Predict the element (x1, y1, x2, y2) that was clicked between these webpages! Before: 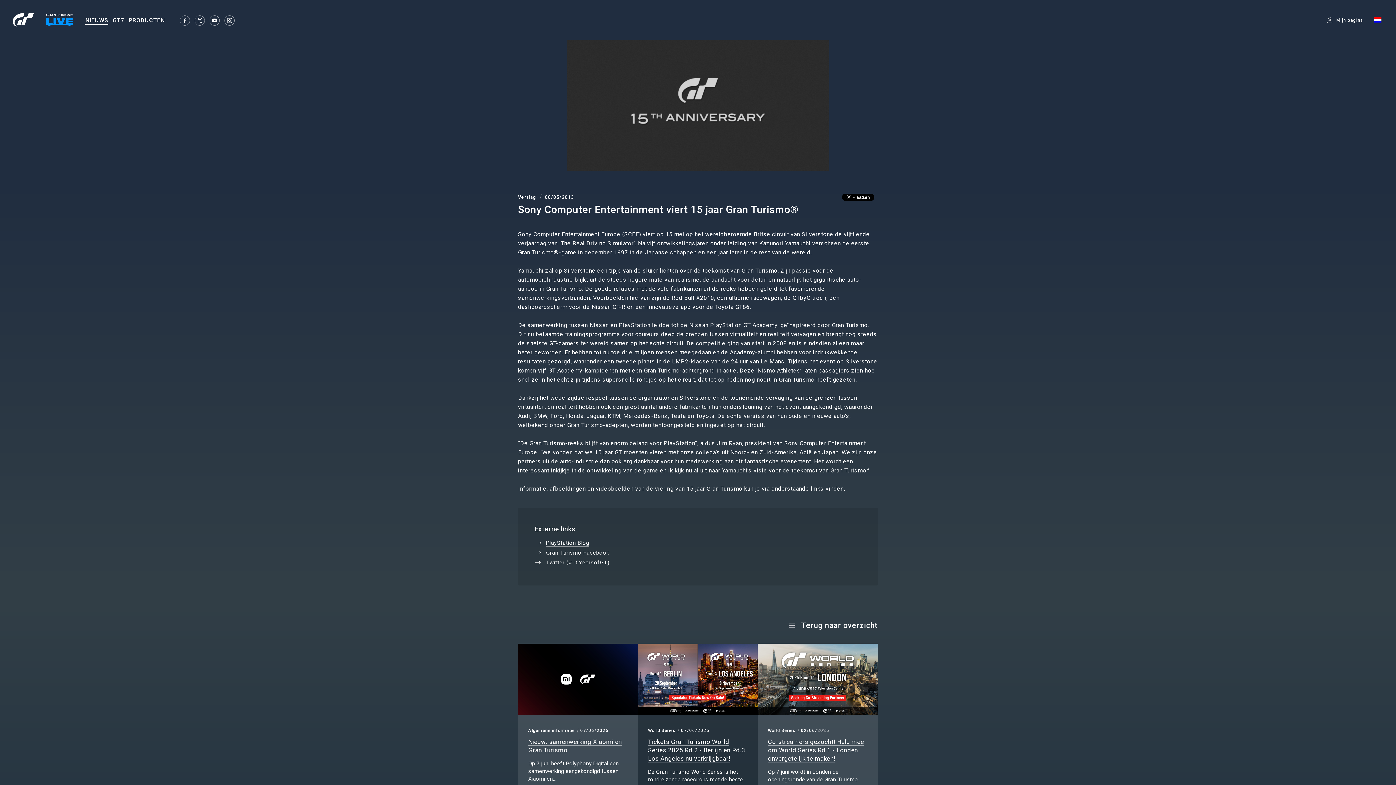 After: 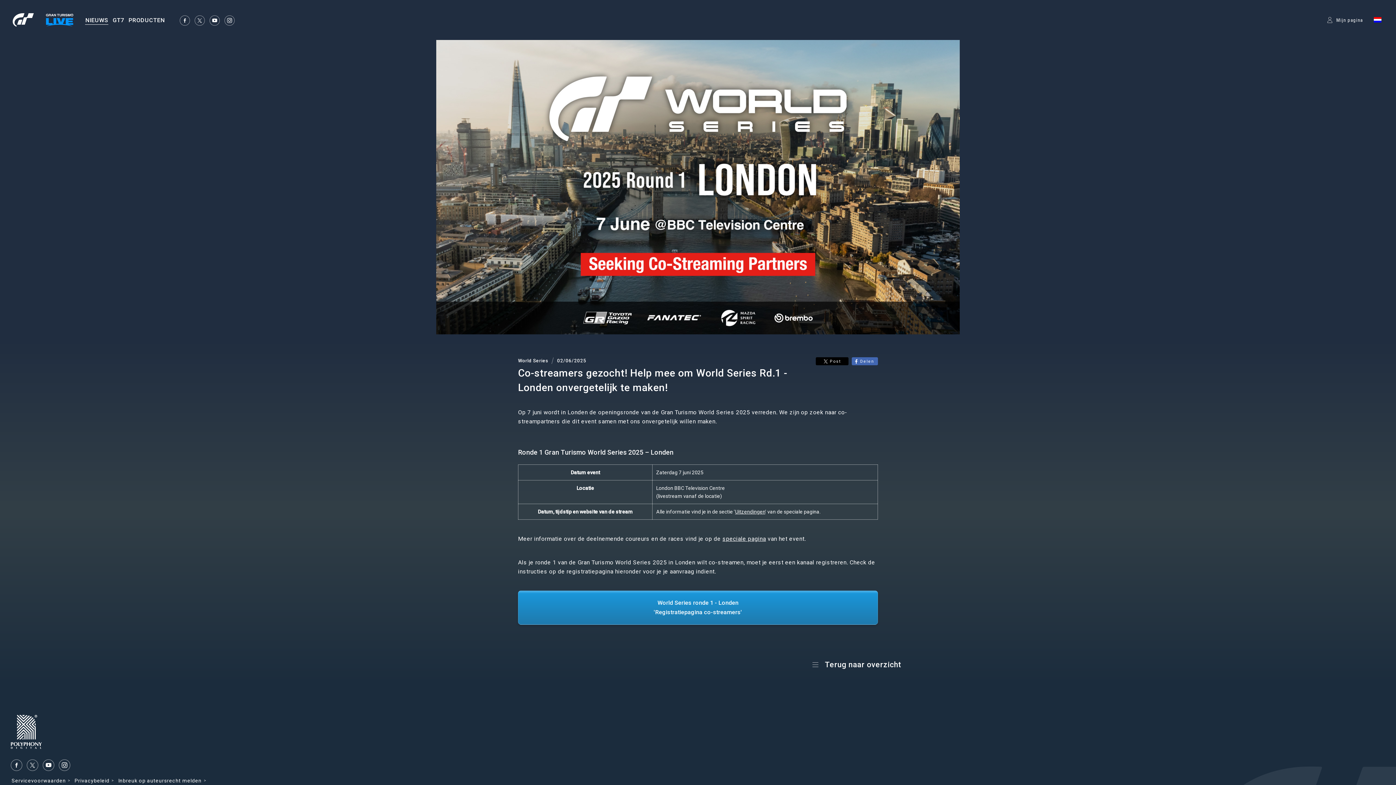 Action: bbox: (757, 644, 877, 715)